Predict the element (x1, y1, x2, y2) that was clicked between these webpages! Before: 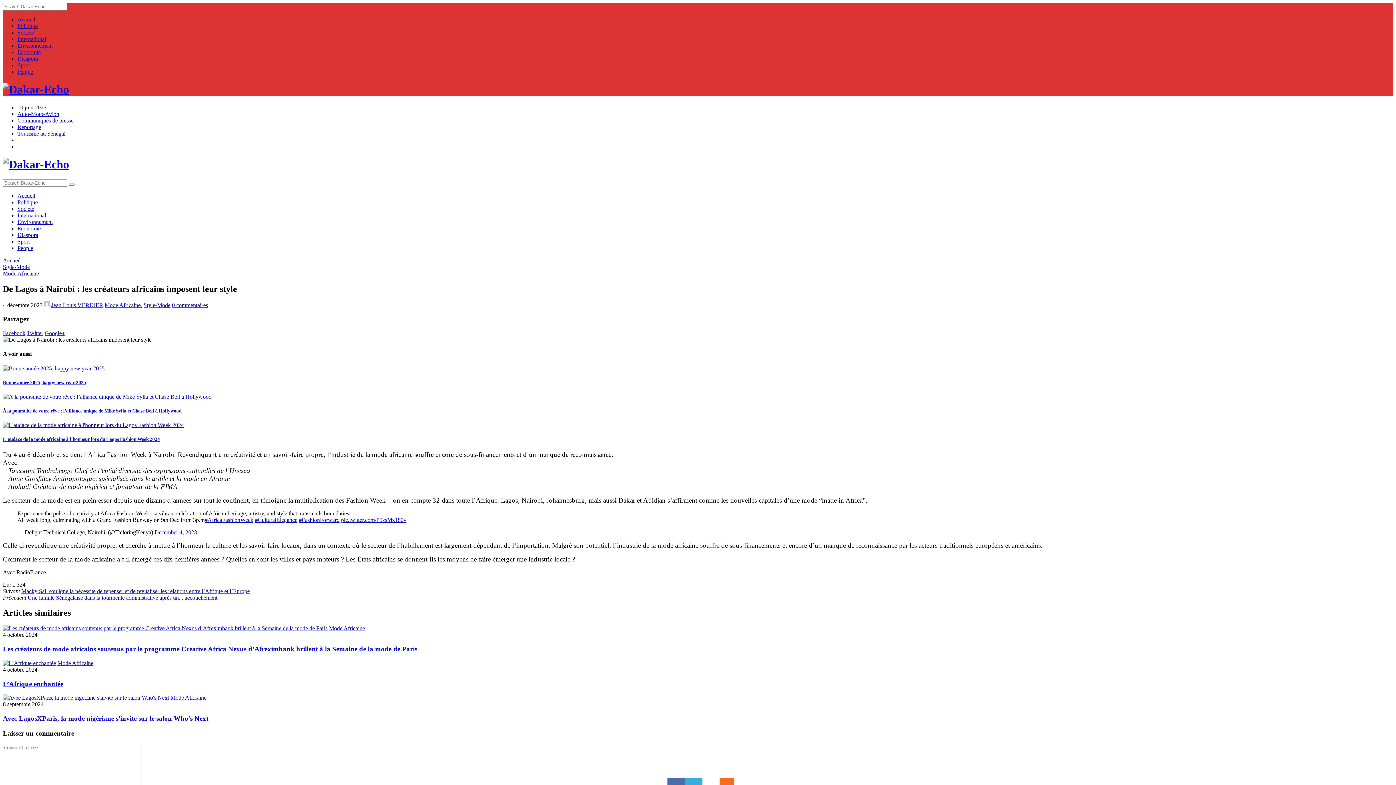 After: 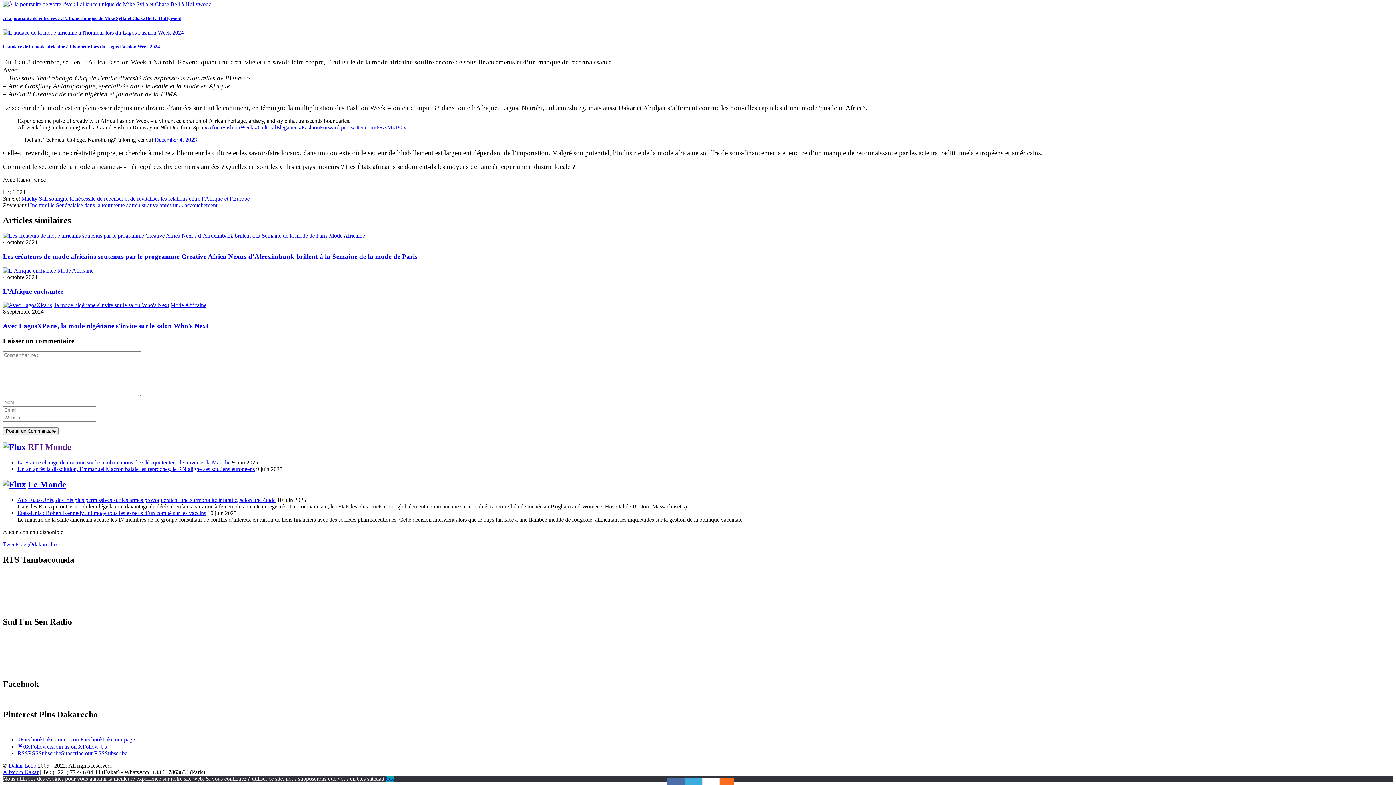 Action: bbox: (172, 302, 208, 308) label: 0 commentaires